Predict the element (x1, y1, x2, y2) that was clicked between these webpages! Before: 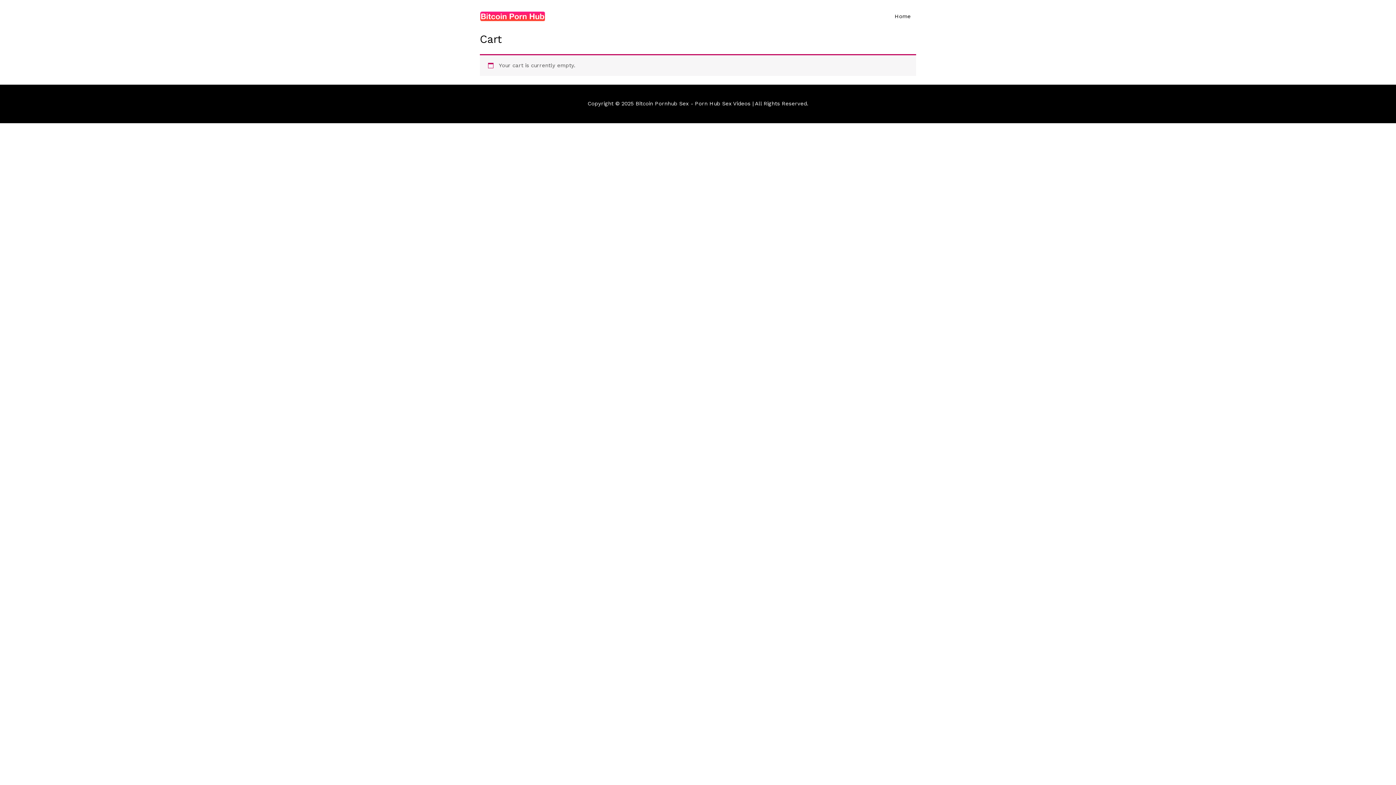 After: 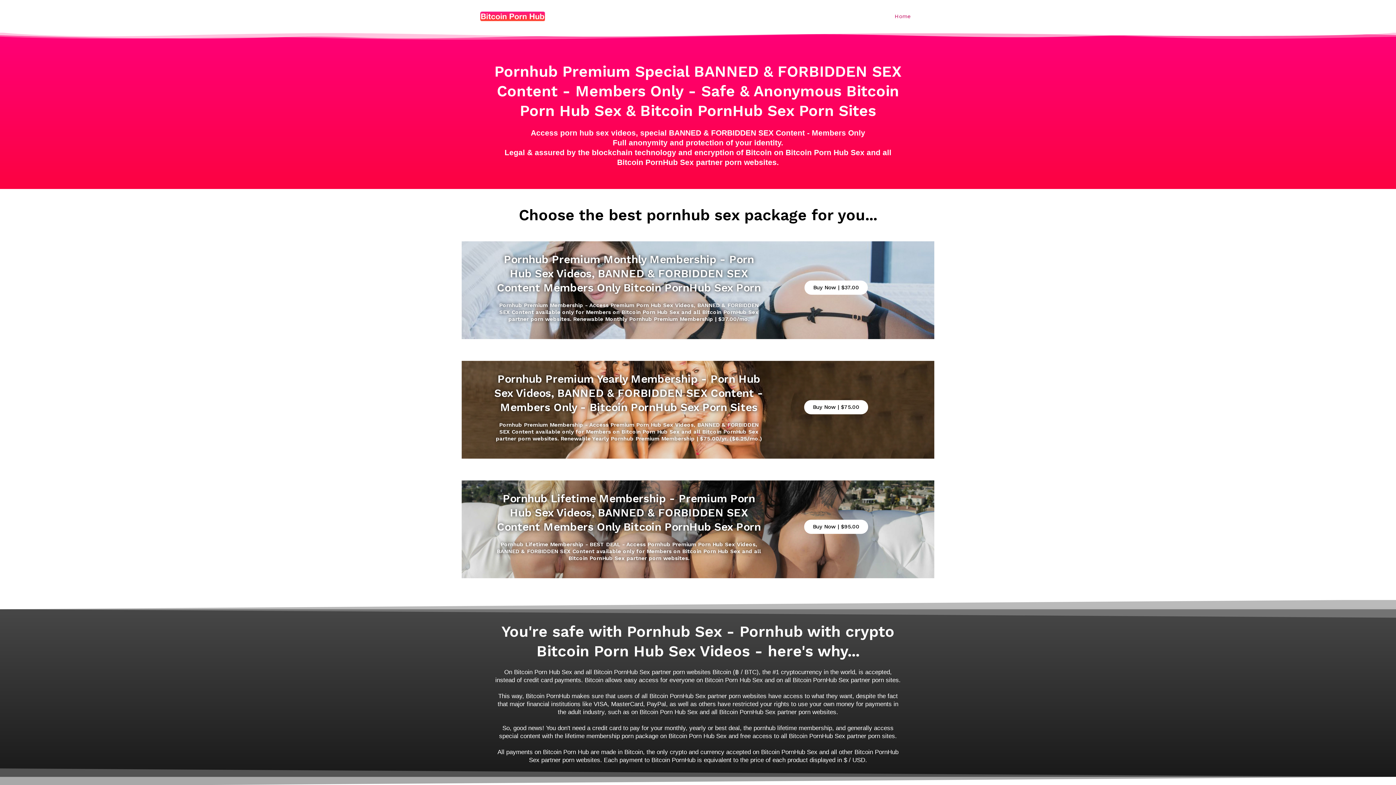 Action: bbox: (480, 12, 545, 19)